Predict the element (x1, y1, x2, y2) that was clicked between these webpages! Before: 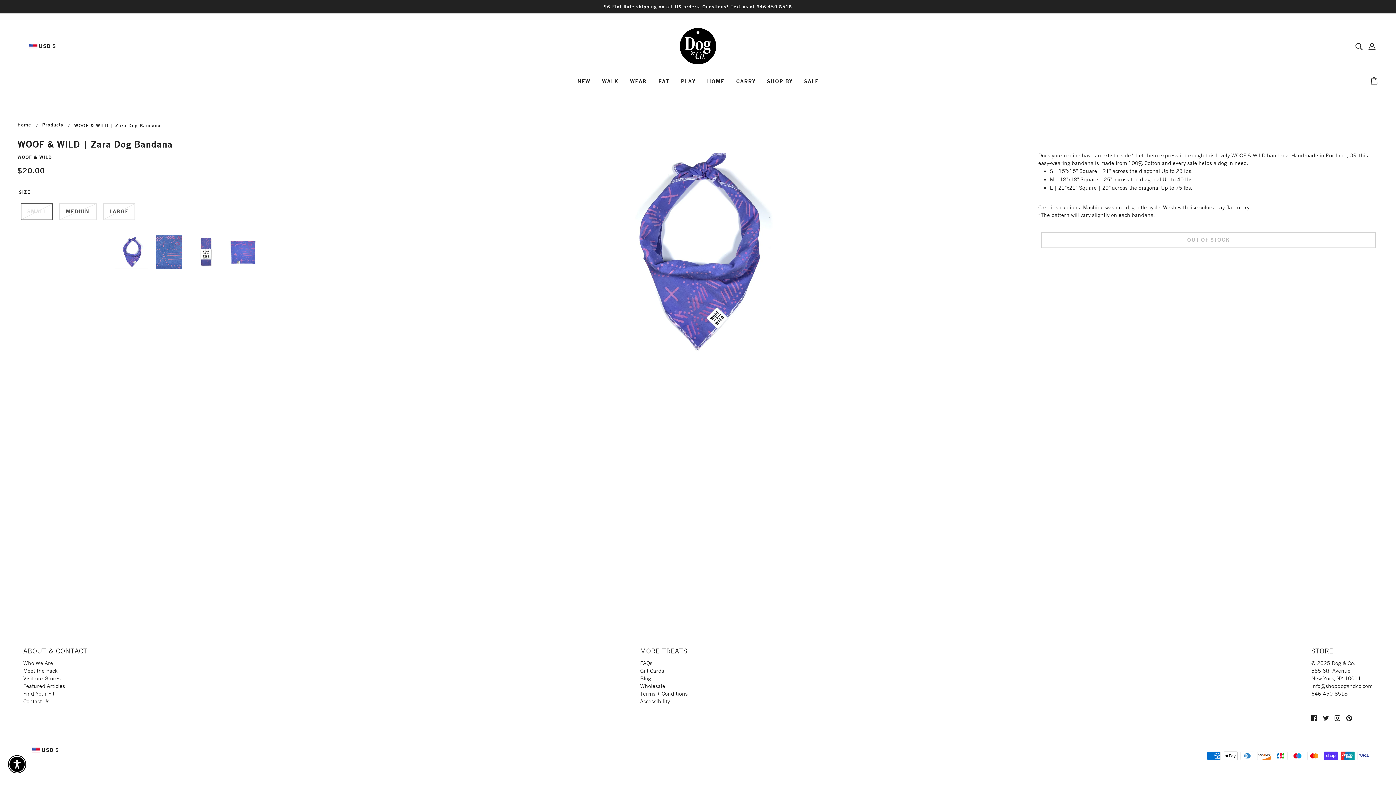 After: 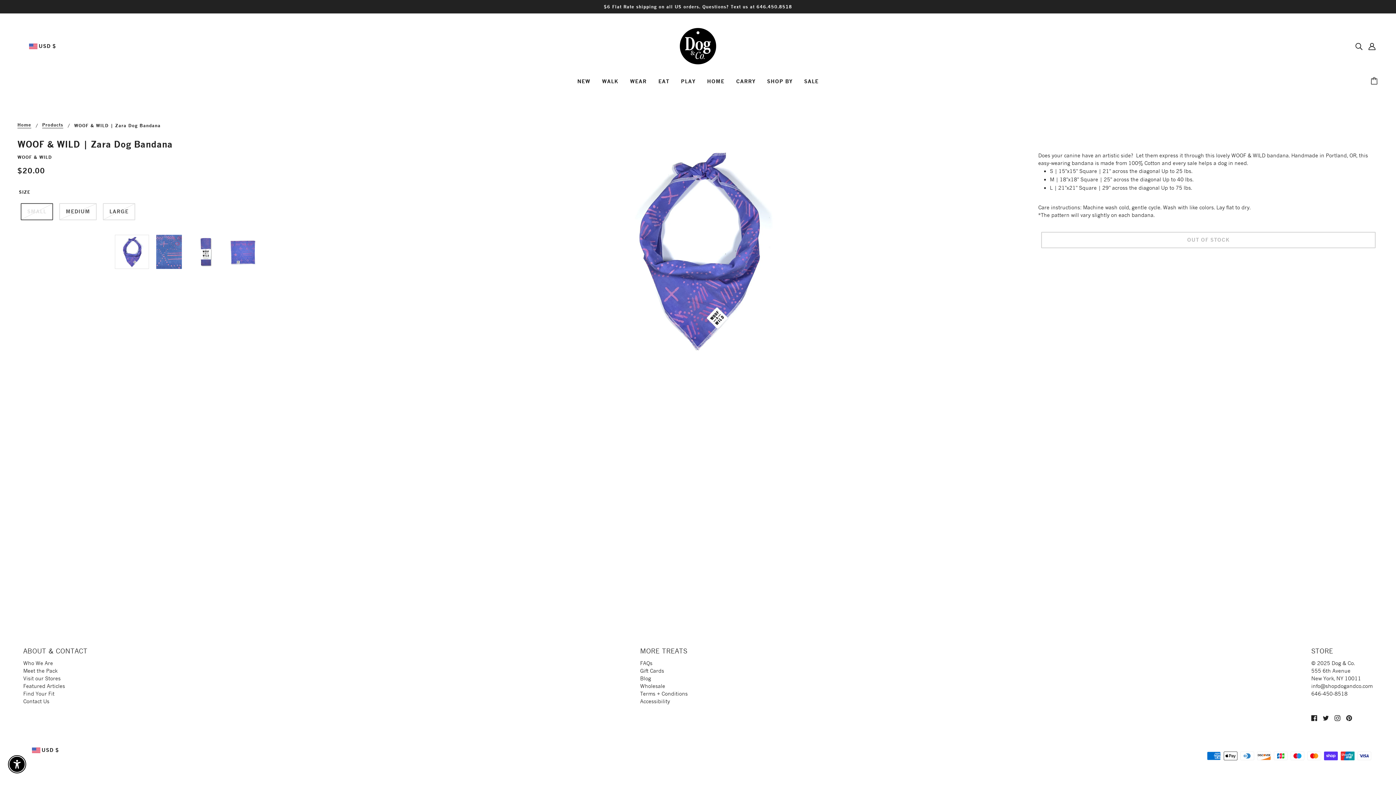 Action: label: instagram bbox: (1331, 711, 1343, 724)